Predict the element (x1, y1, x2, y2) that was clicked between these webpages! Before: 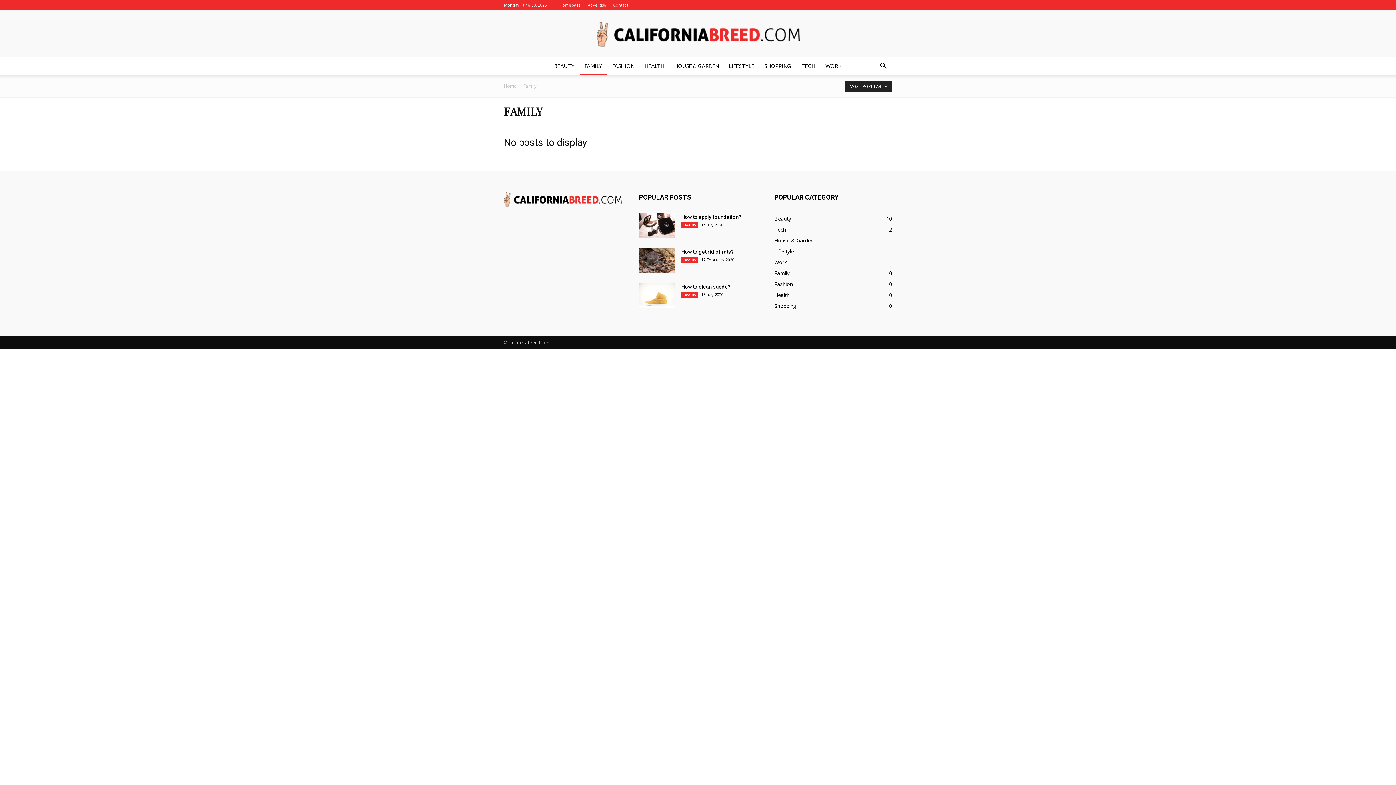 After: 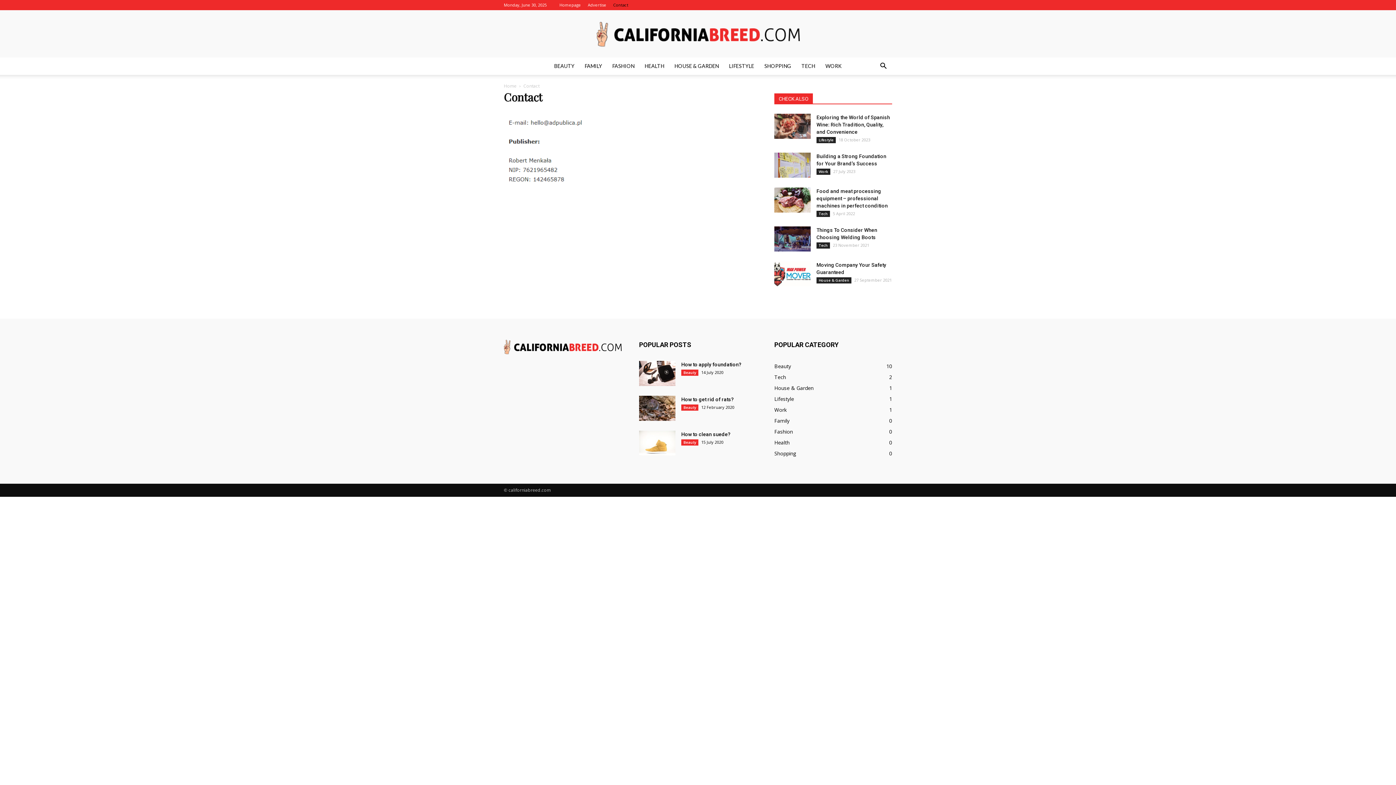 Action: bbox: (613, 2, 628, 7) label: Contact